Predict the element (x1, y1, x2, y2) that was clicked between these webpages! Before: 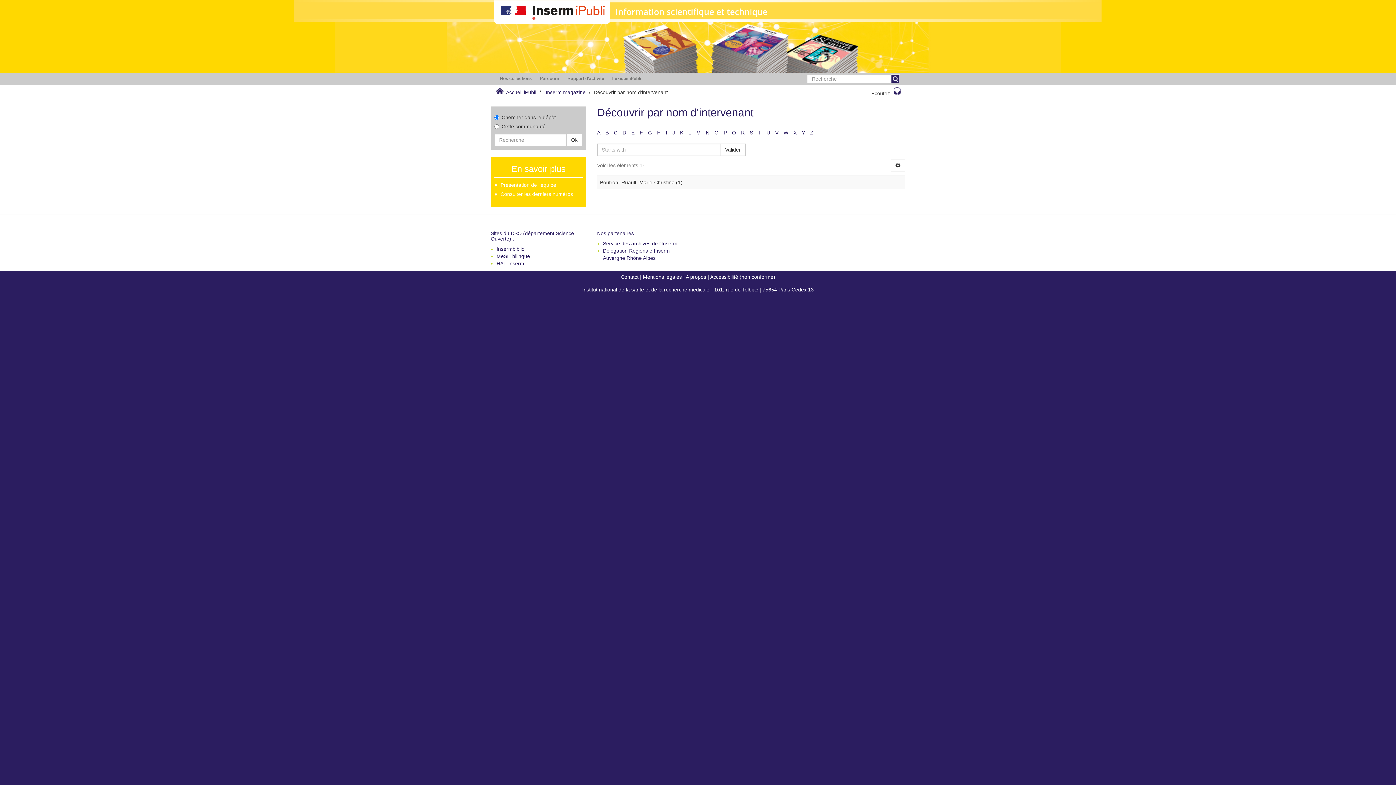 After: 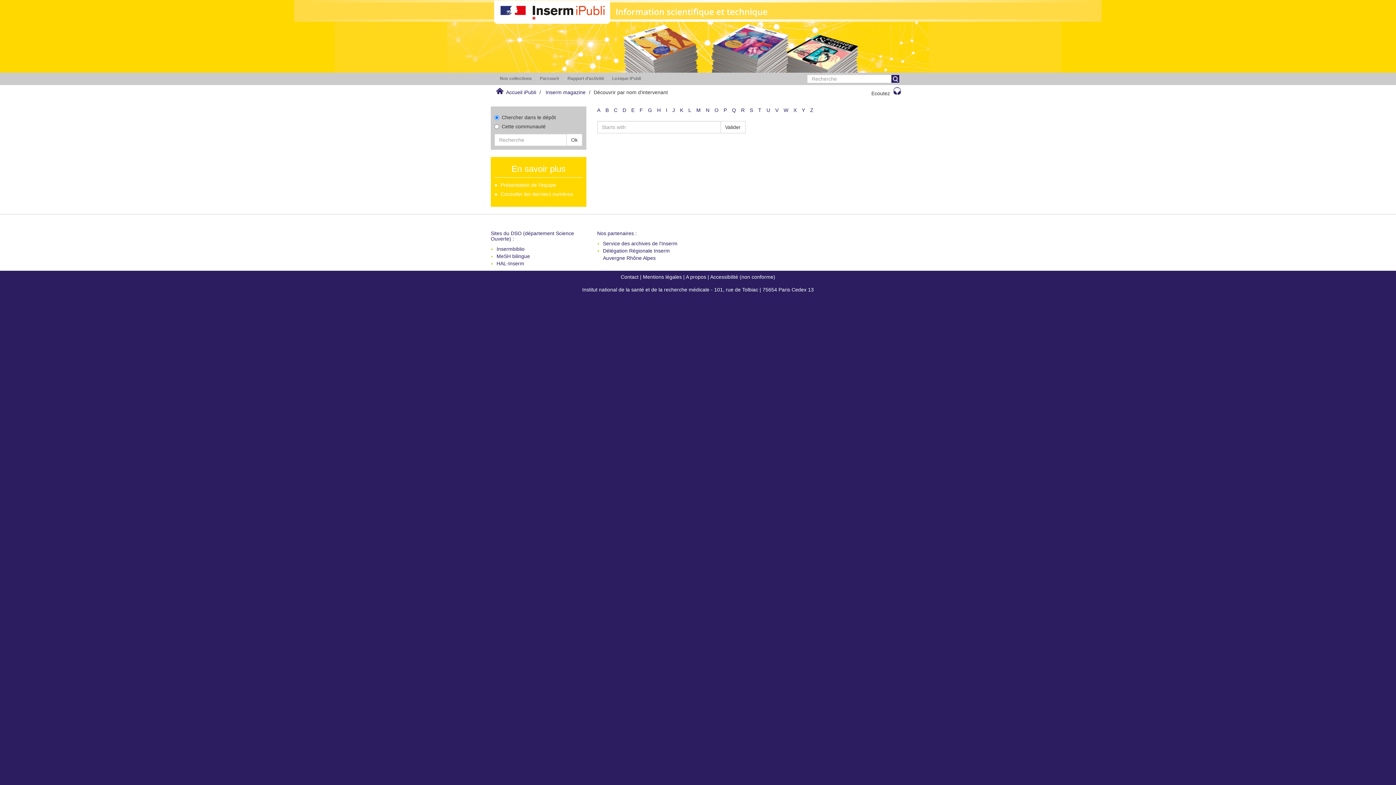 Action: bbox: (666, 129, 667, 135) label: I